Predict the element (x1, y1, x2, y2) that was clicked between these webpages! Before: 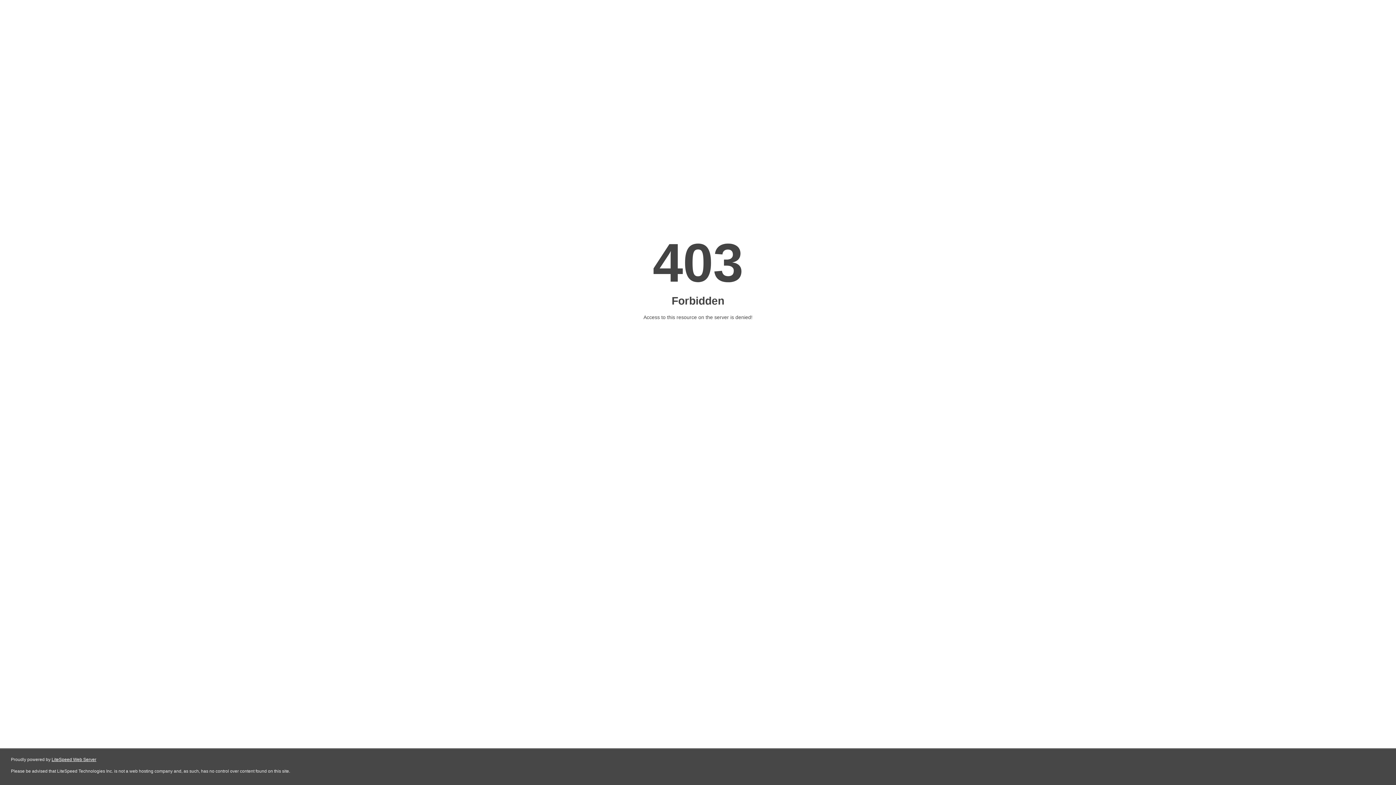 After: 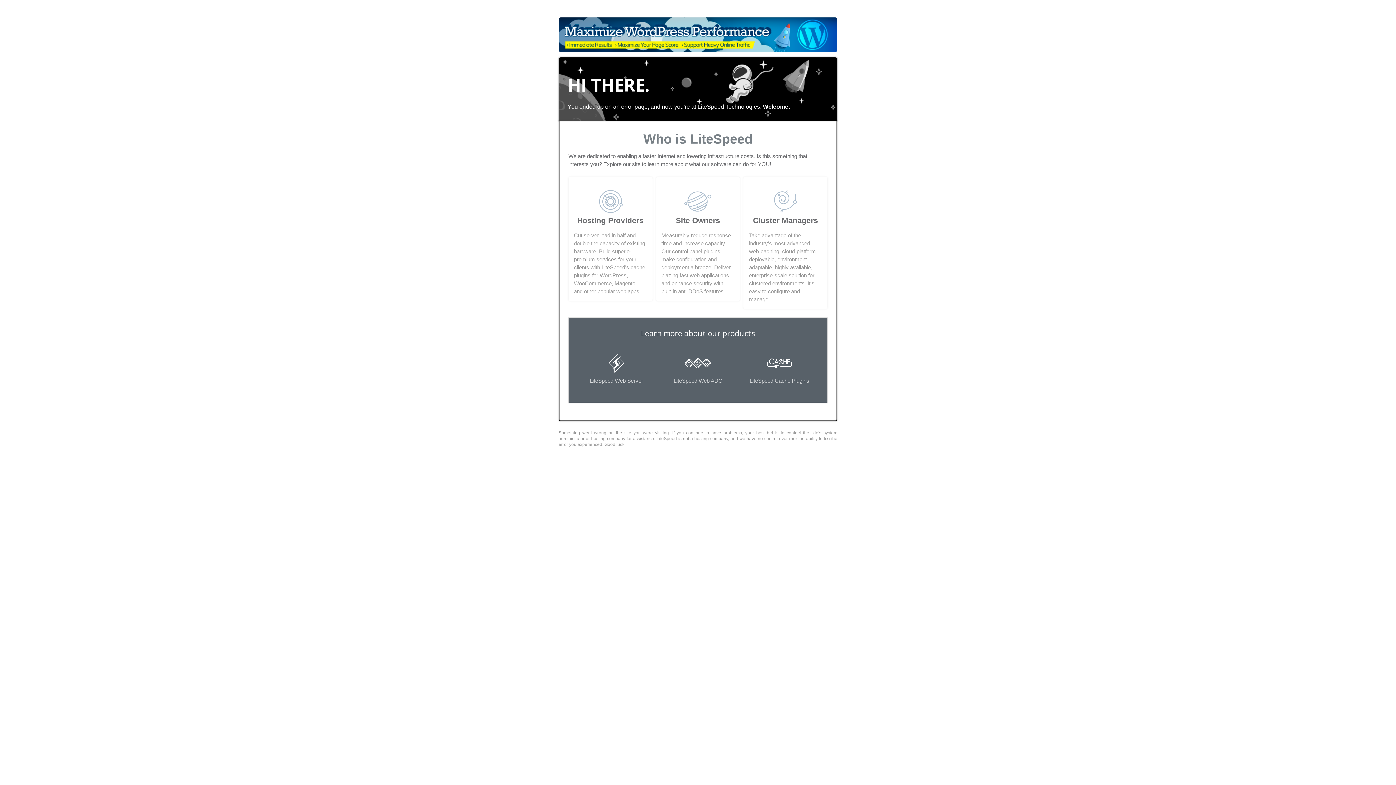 Action: label: LiteSpeed Web Server bbox: (51, 757, 96, 762)